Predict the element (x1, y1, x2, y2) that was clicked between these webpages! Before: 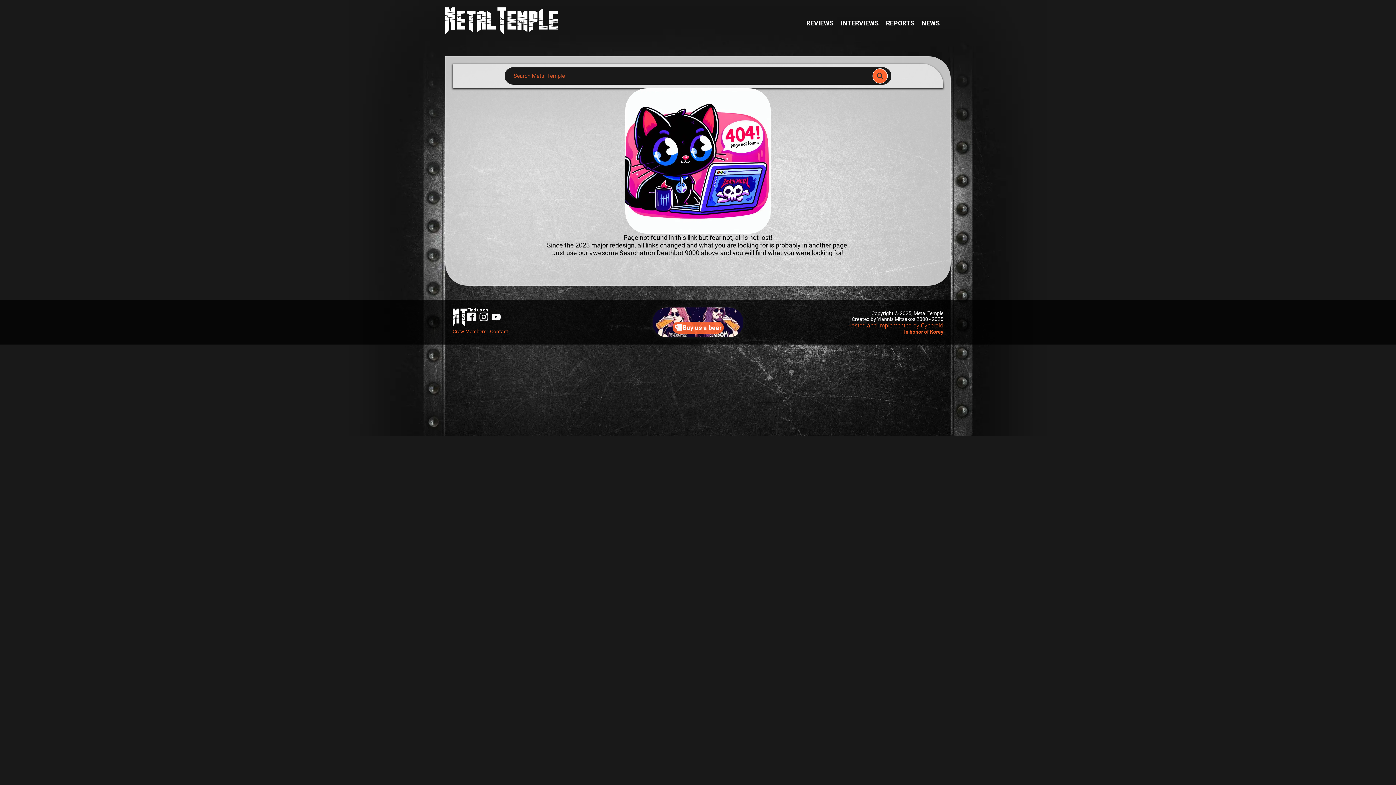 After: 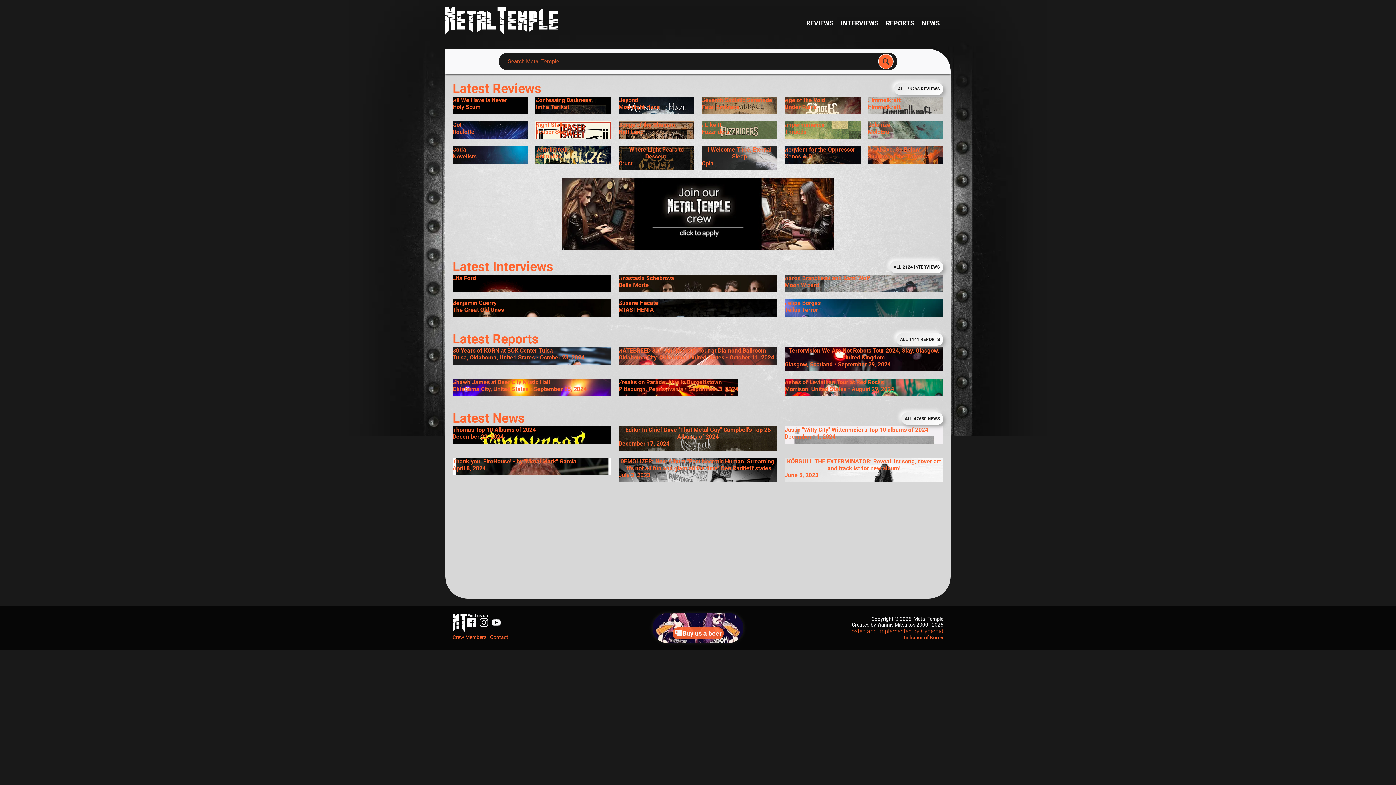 Action: bbox: (445, 7, 557, 34)